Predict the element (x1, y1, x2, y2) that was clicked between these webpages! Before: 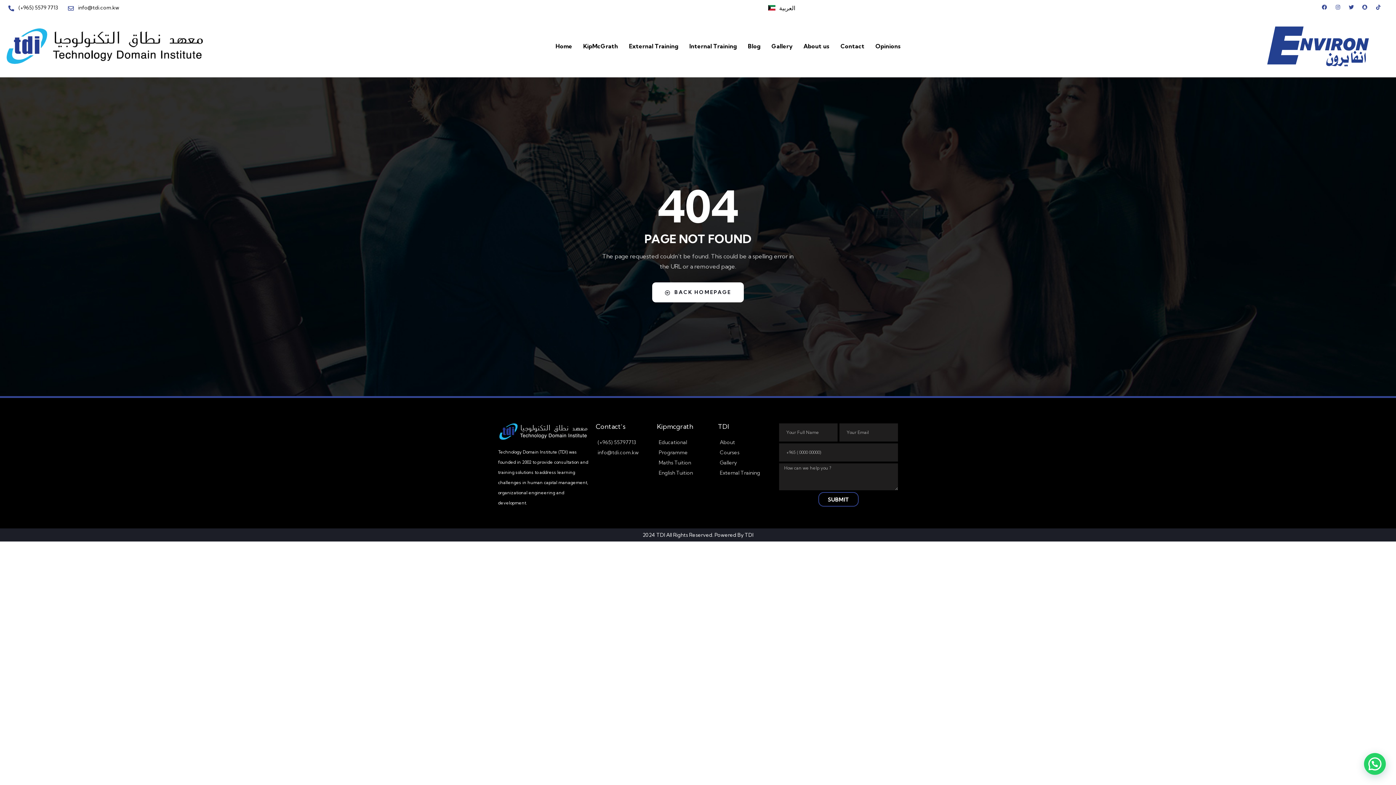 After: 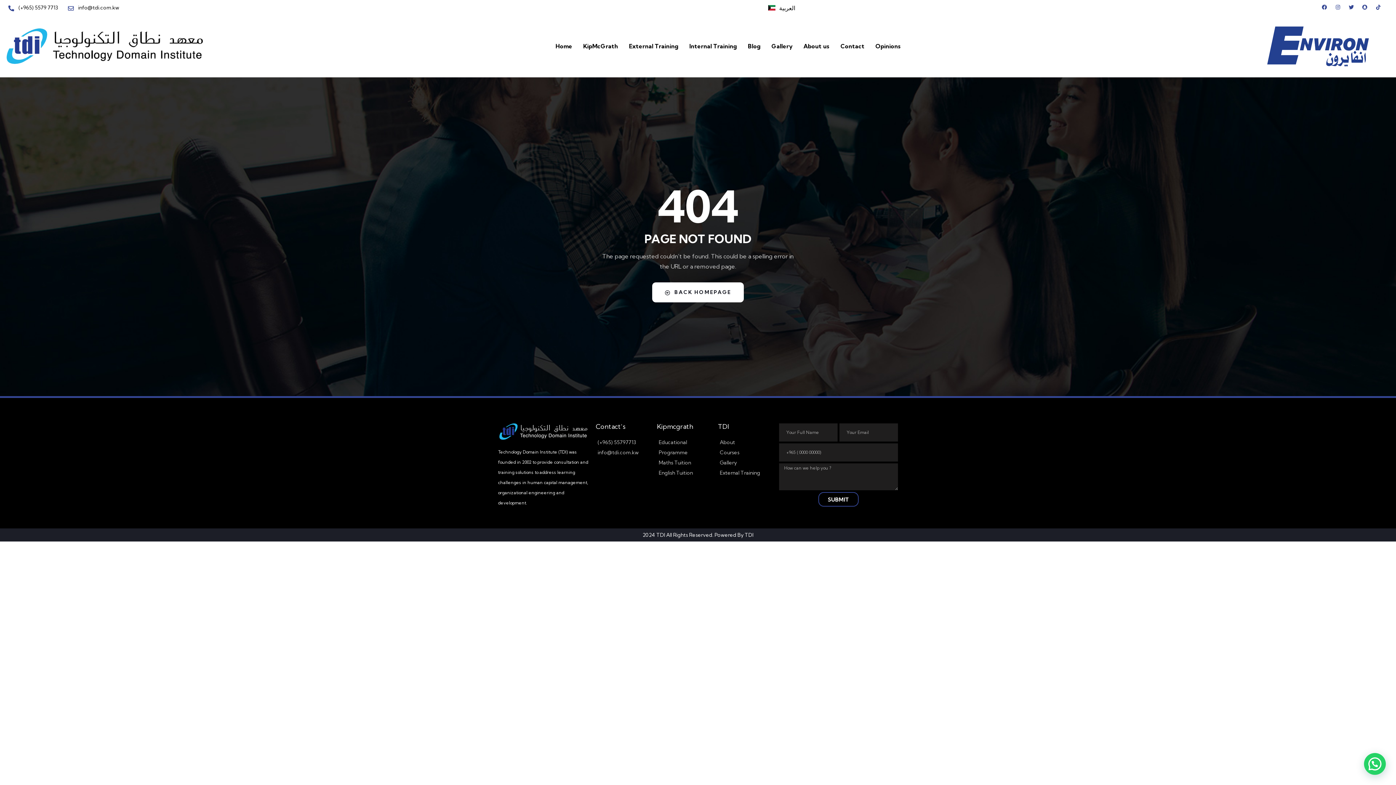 Action: bbox: (718, 447, 772, 457) label: Courses